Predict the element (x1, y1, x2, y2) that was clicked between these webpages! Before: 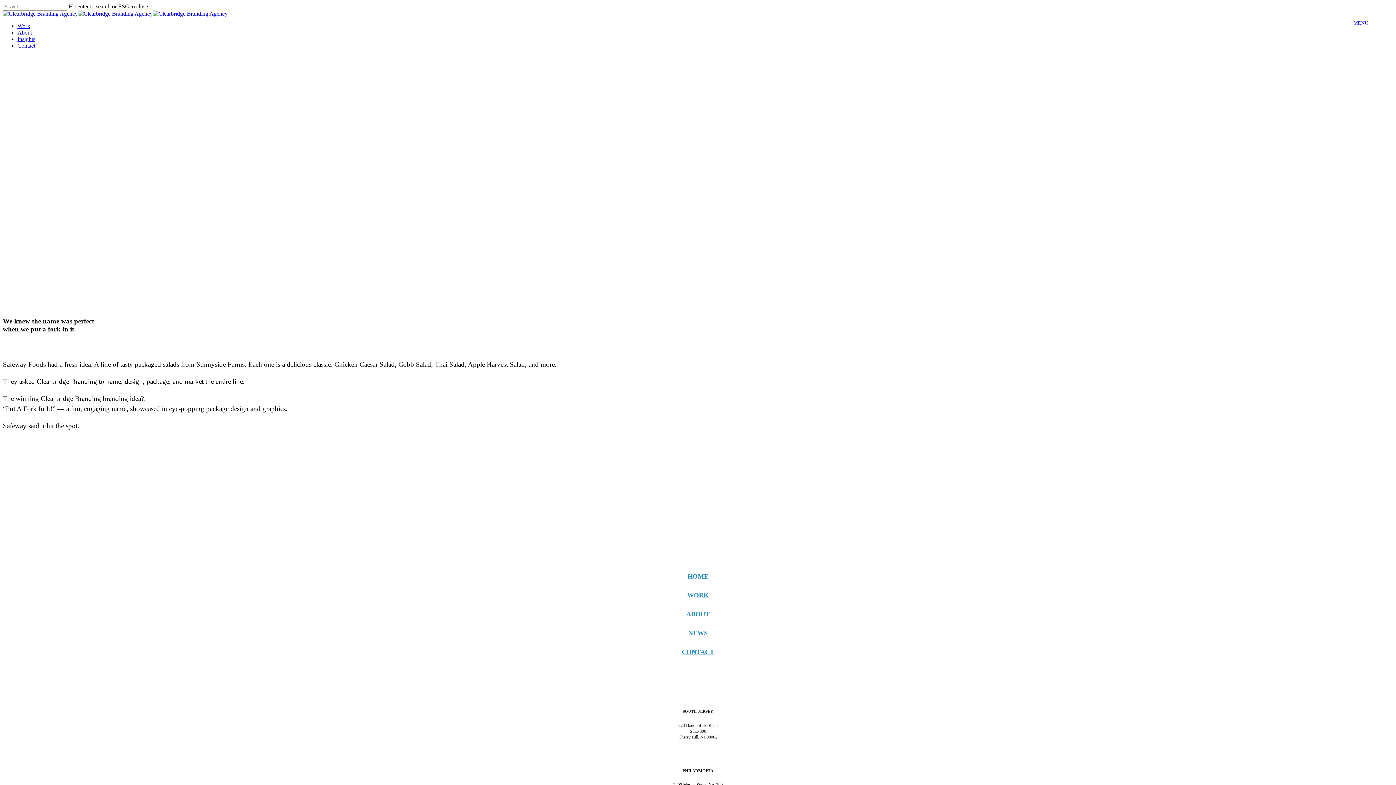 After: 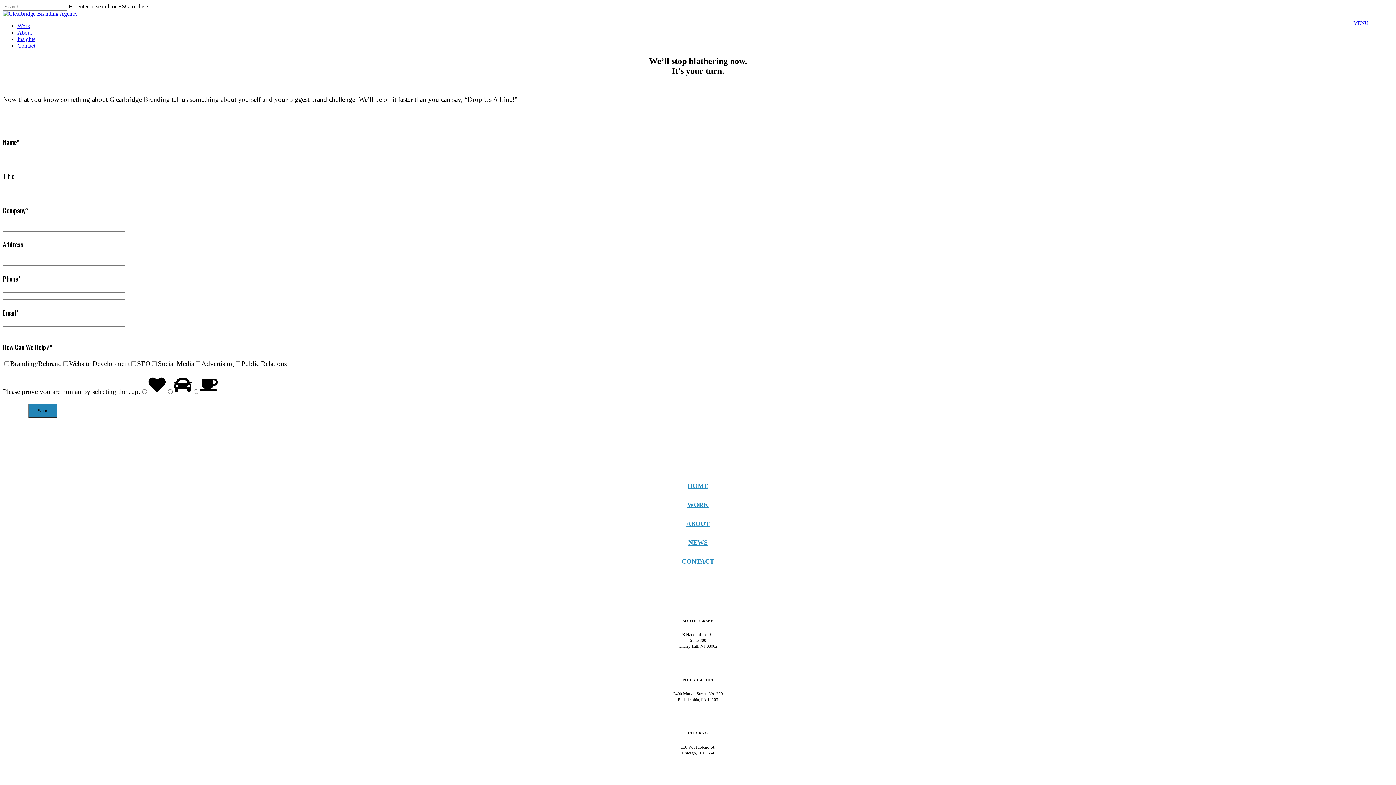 Action: bbox: (682, 648, 714, 656) label: CONTACT